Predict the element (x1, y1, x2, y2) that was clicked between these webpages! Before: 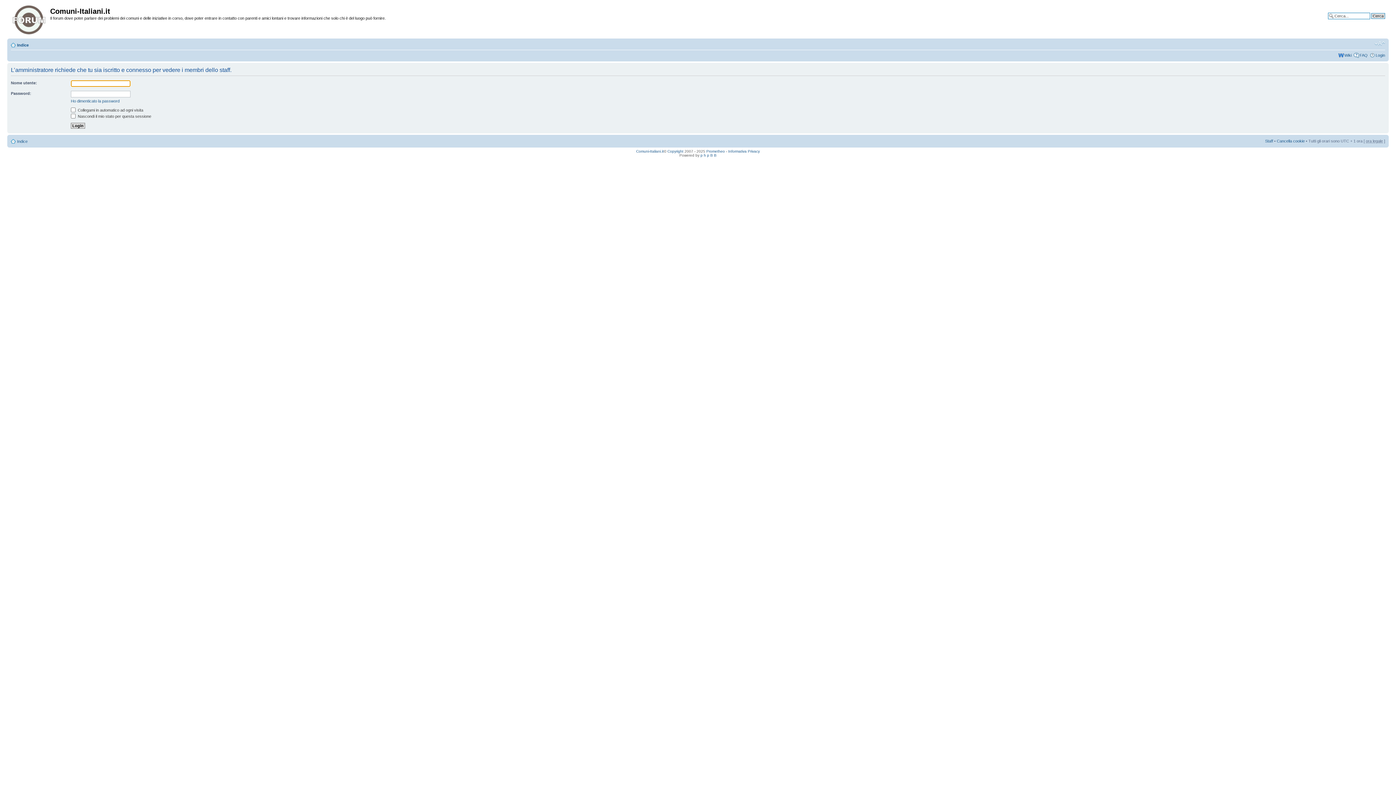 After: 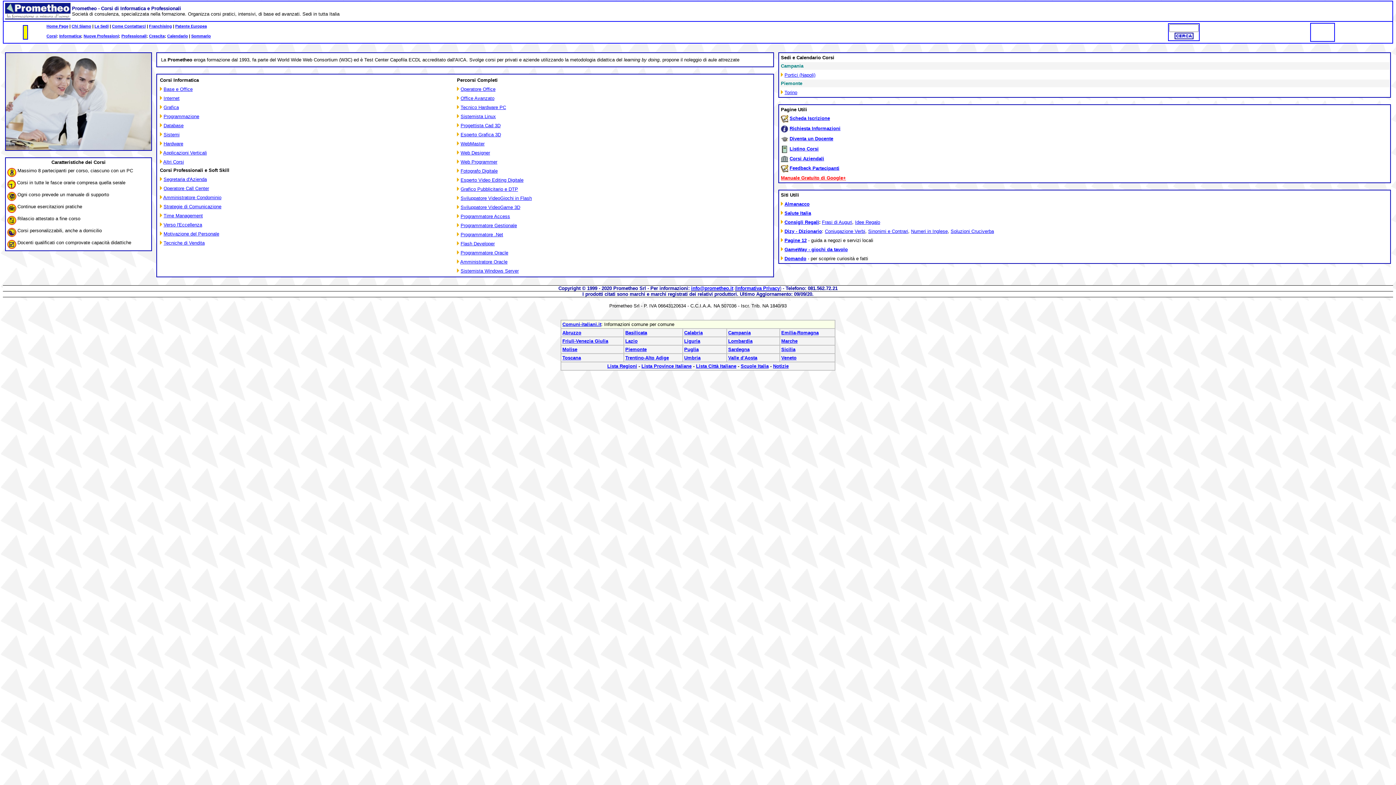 Action: bbox: (706, 149, 725, 153) label: Prometheo